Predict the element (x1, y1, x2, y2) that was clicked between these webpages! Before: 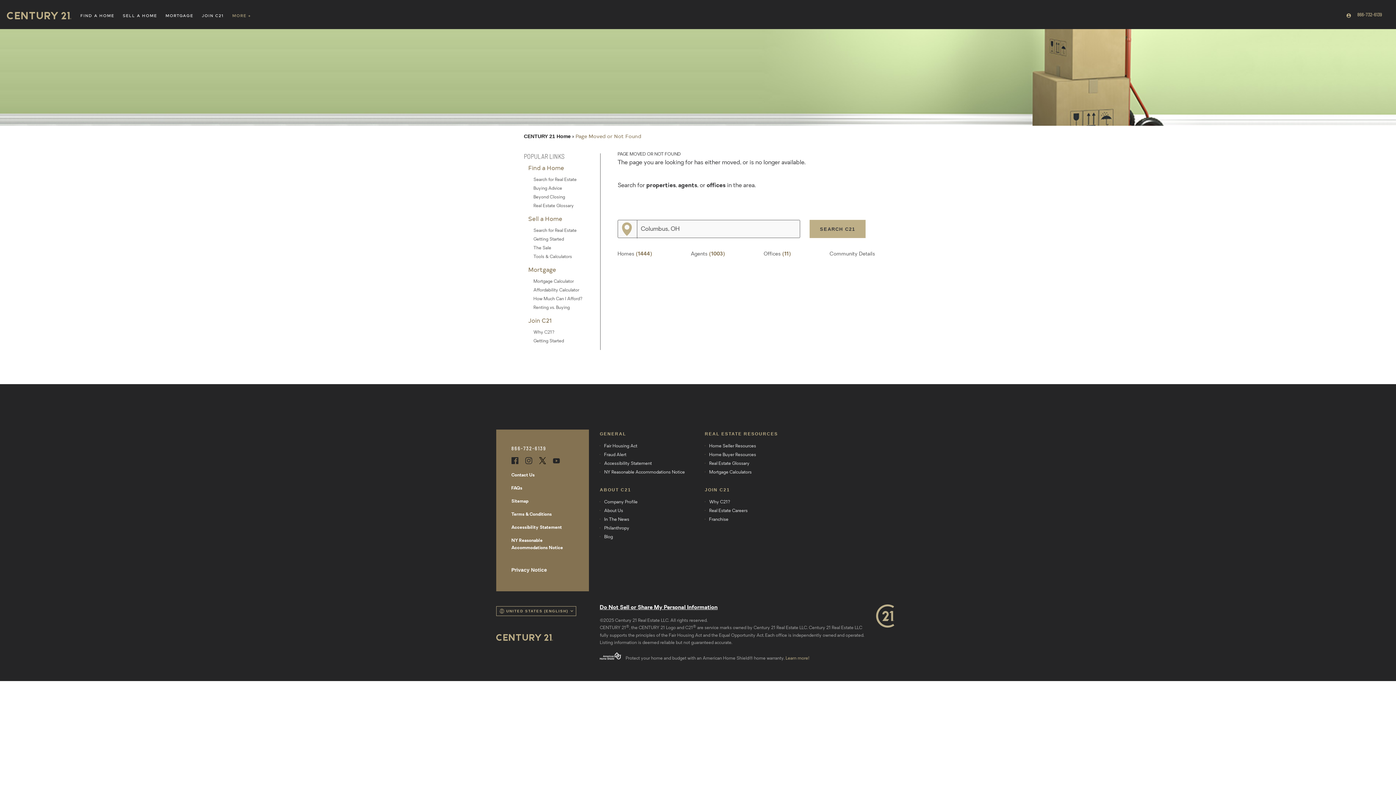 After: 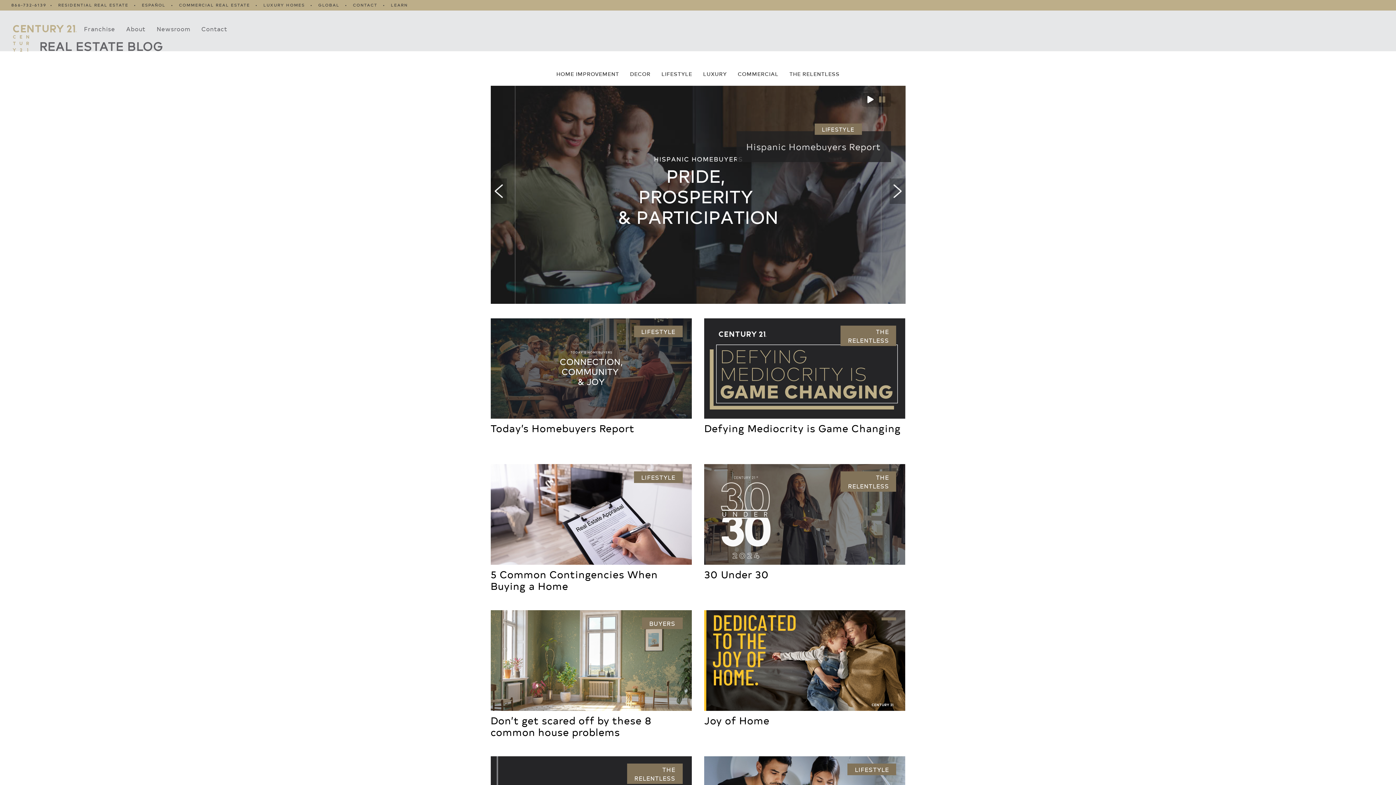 Action: label: Blog bbox: (600, 533, 705, 541)